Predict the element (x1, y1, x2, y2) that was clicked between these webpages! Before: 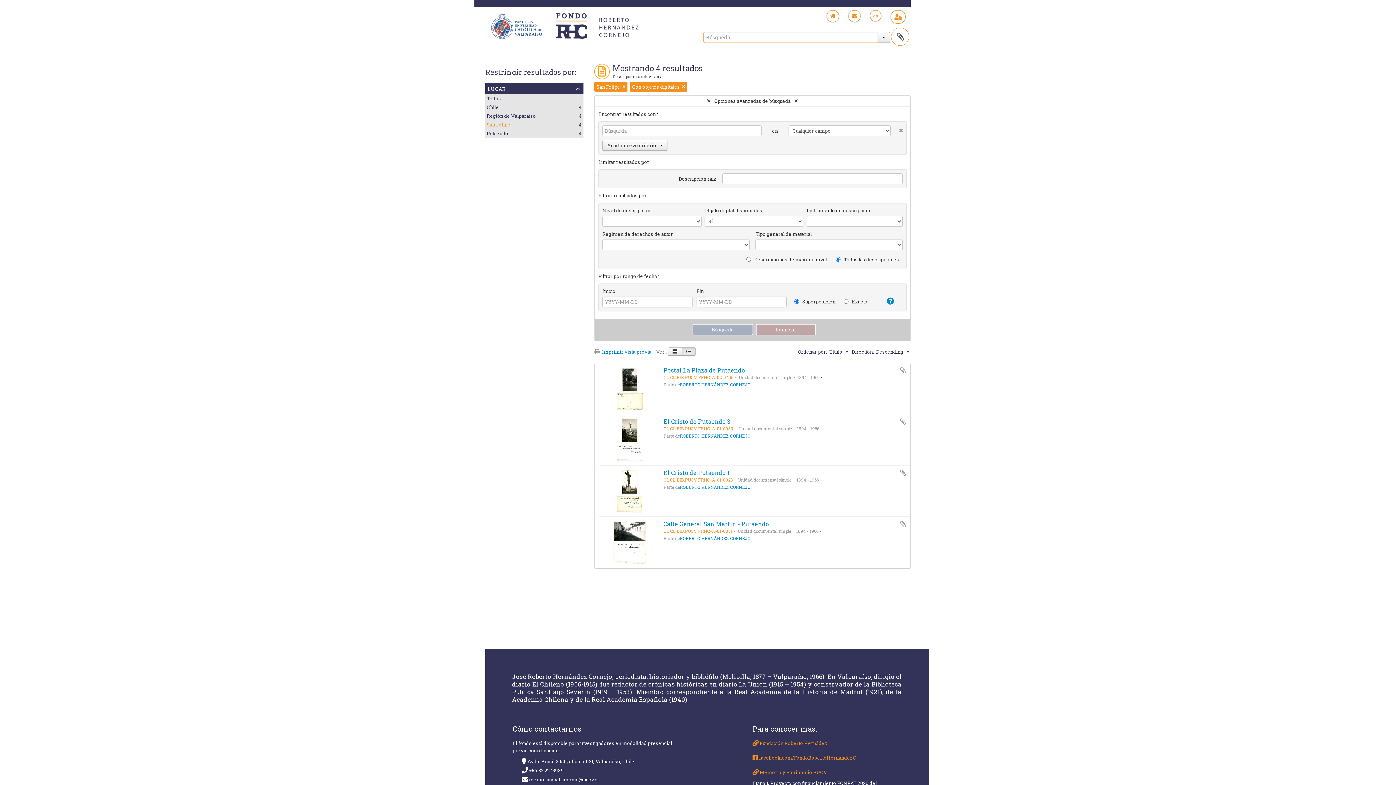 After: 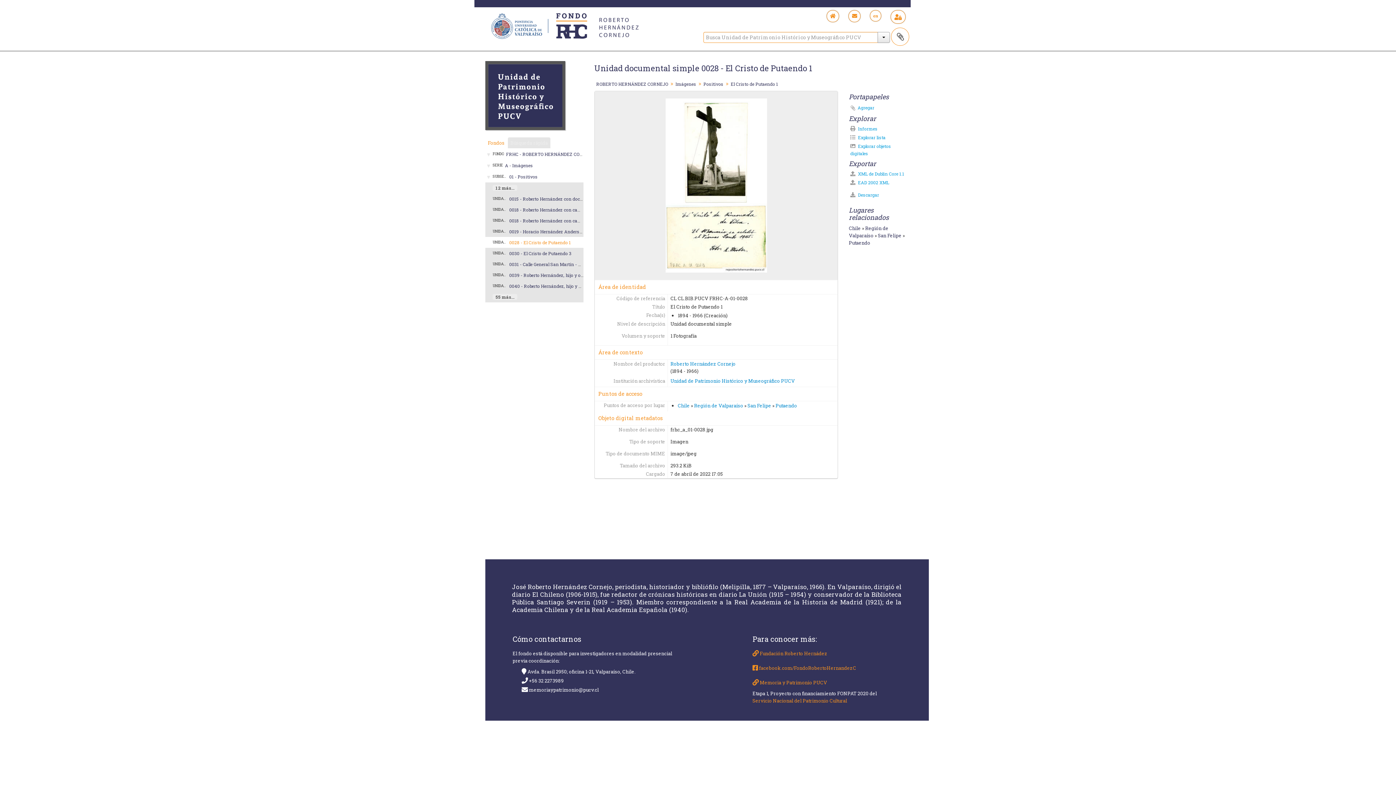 Action: bbox: (663, 469, 729, 476) label: El Cristo de Putaendo 1